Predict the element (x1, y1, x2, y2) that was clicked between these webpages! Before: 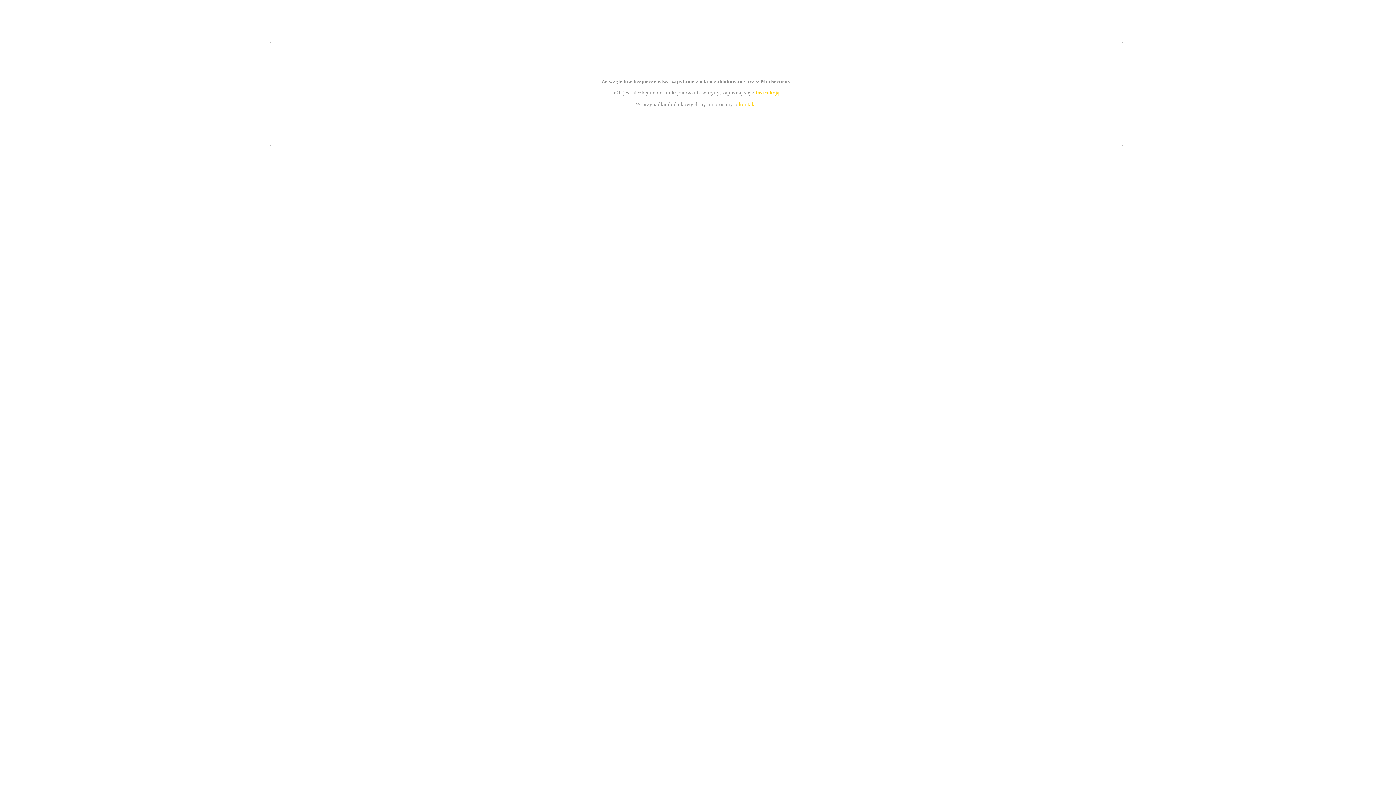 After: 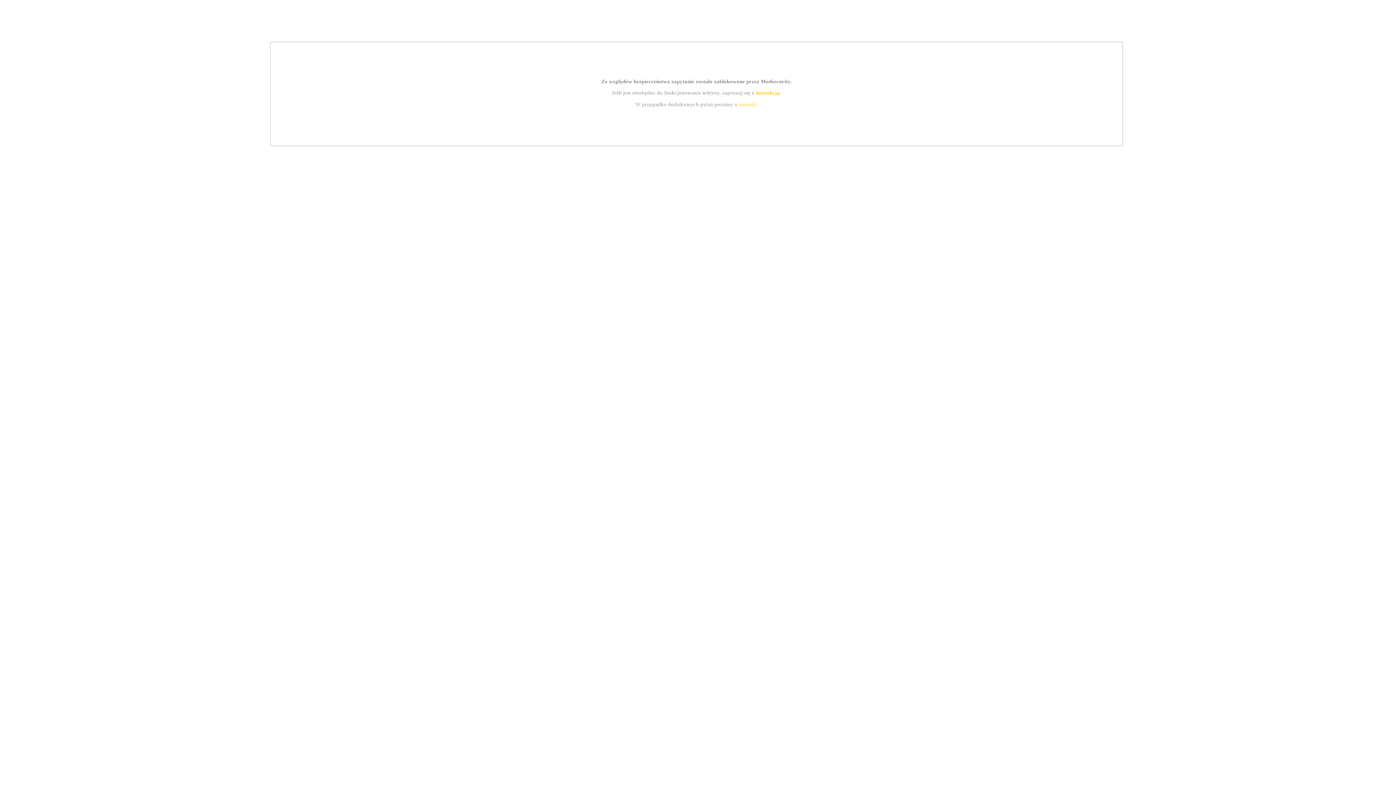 Action: label: instrukcją bbox: (755, 89, 779, 95)